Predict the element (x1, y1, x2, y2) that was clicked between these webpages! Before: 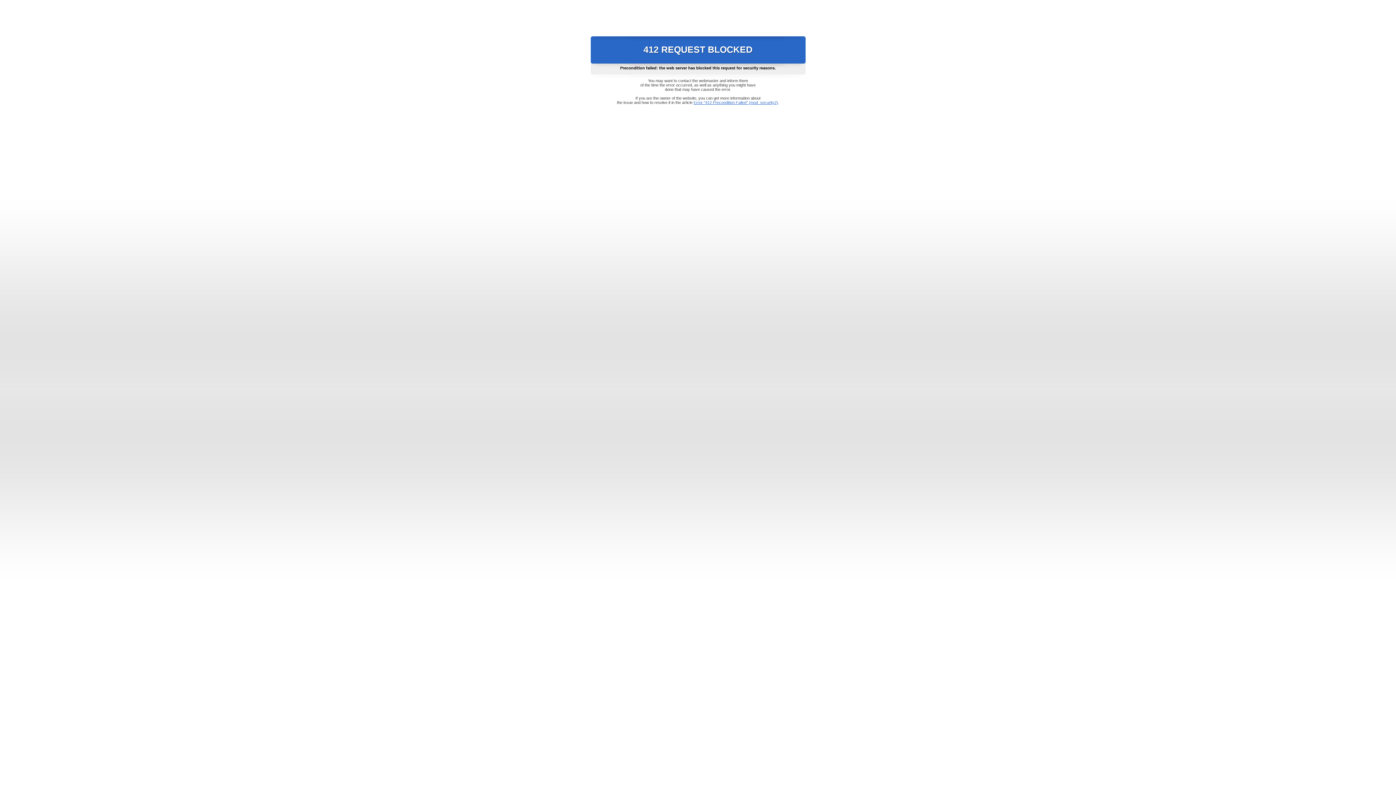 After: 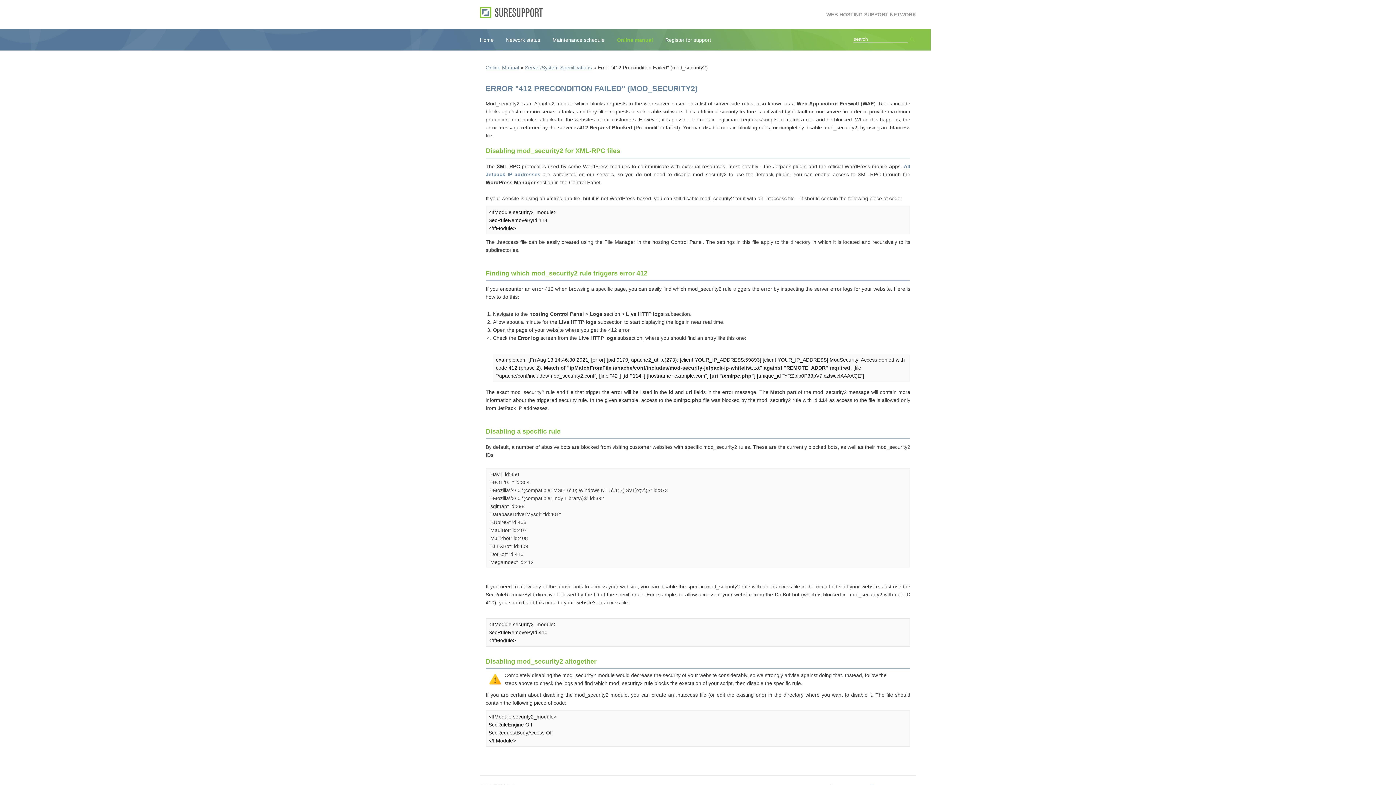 Action: label: Error "412 Precondition Failed" (mod_security2) bbox: (693, 100, 778, 104)